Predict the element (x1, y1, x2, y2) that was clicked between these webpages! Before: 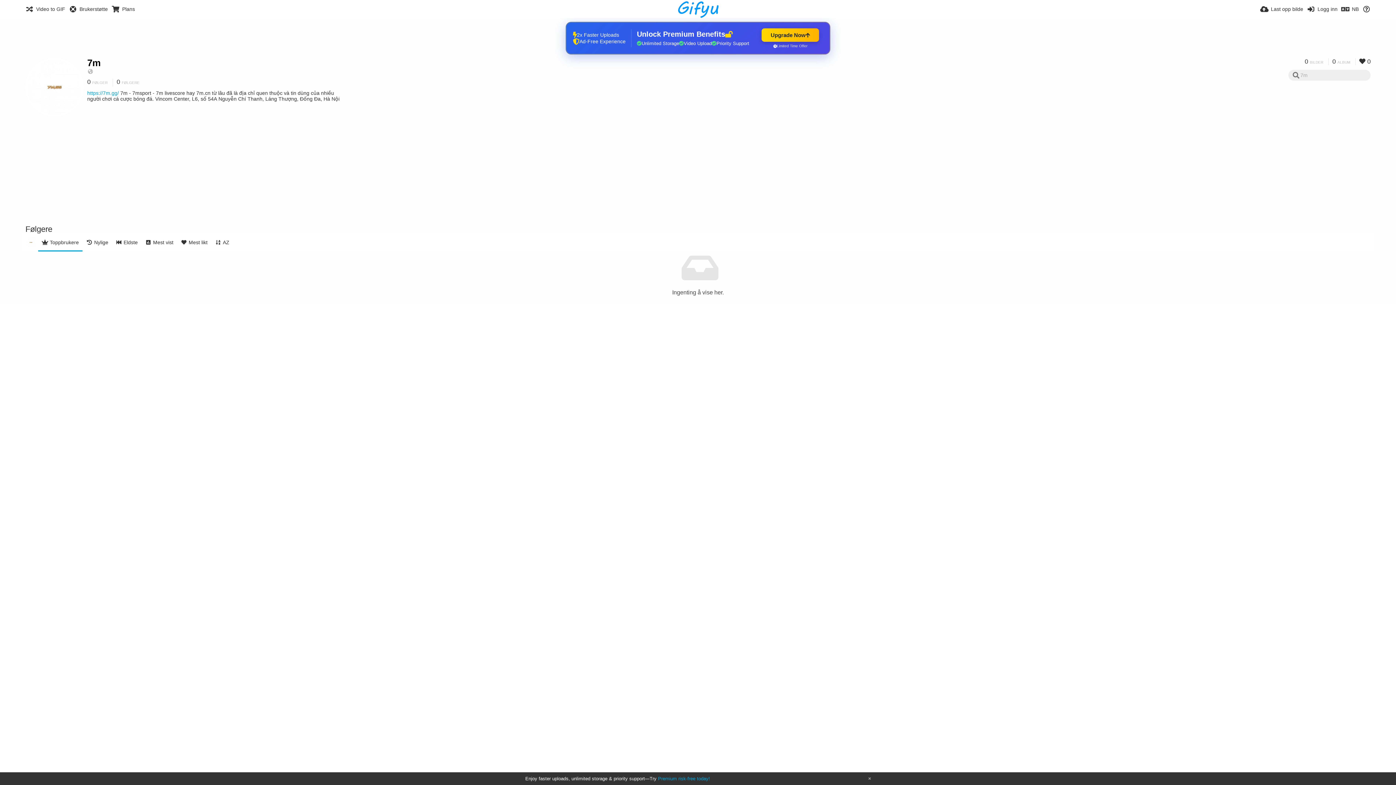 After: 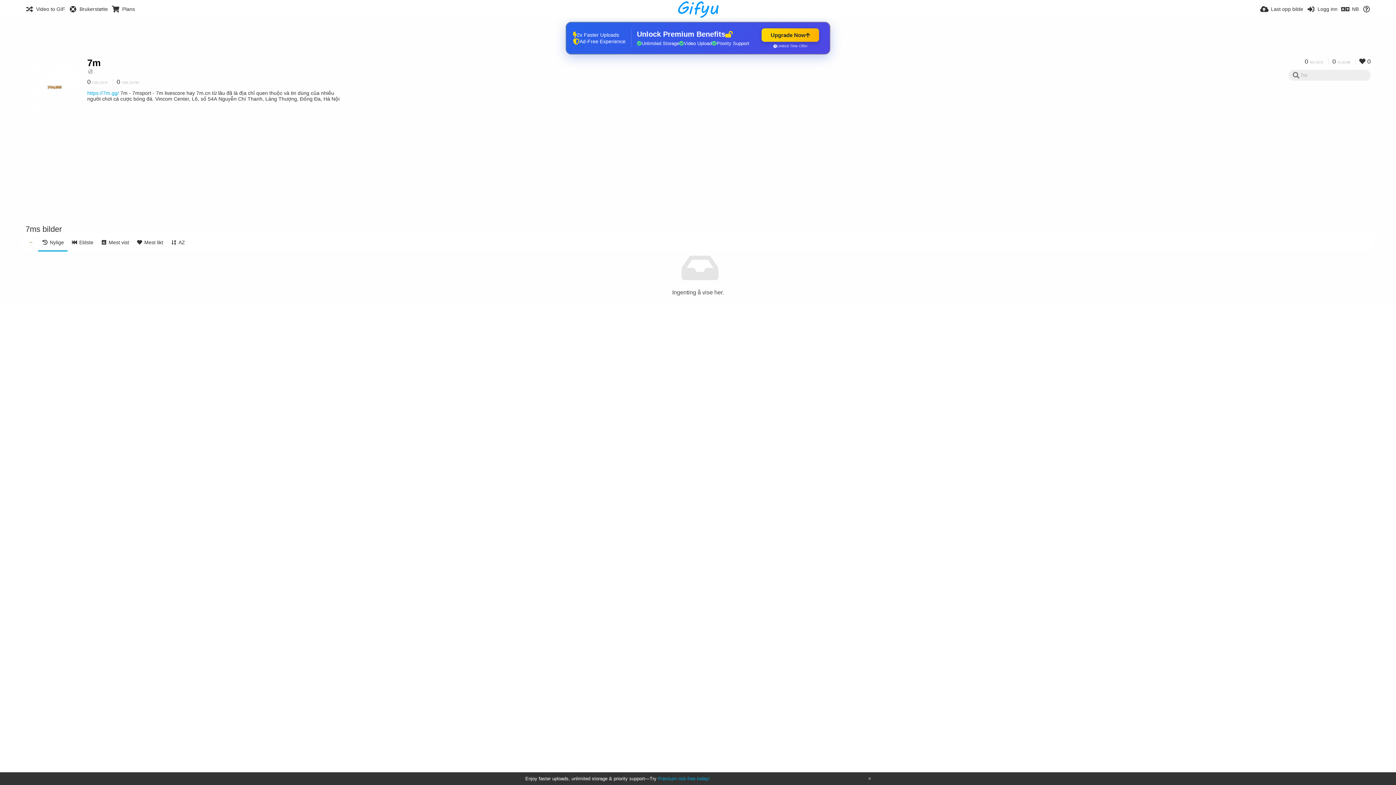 Action: bbox: (87, 57, 100, 68) label: 7m